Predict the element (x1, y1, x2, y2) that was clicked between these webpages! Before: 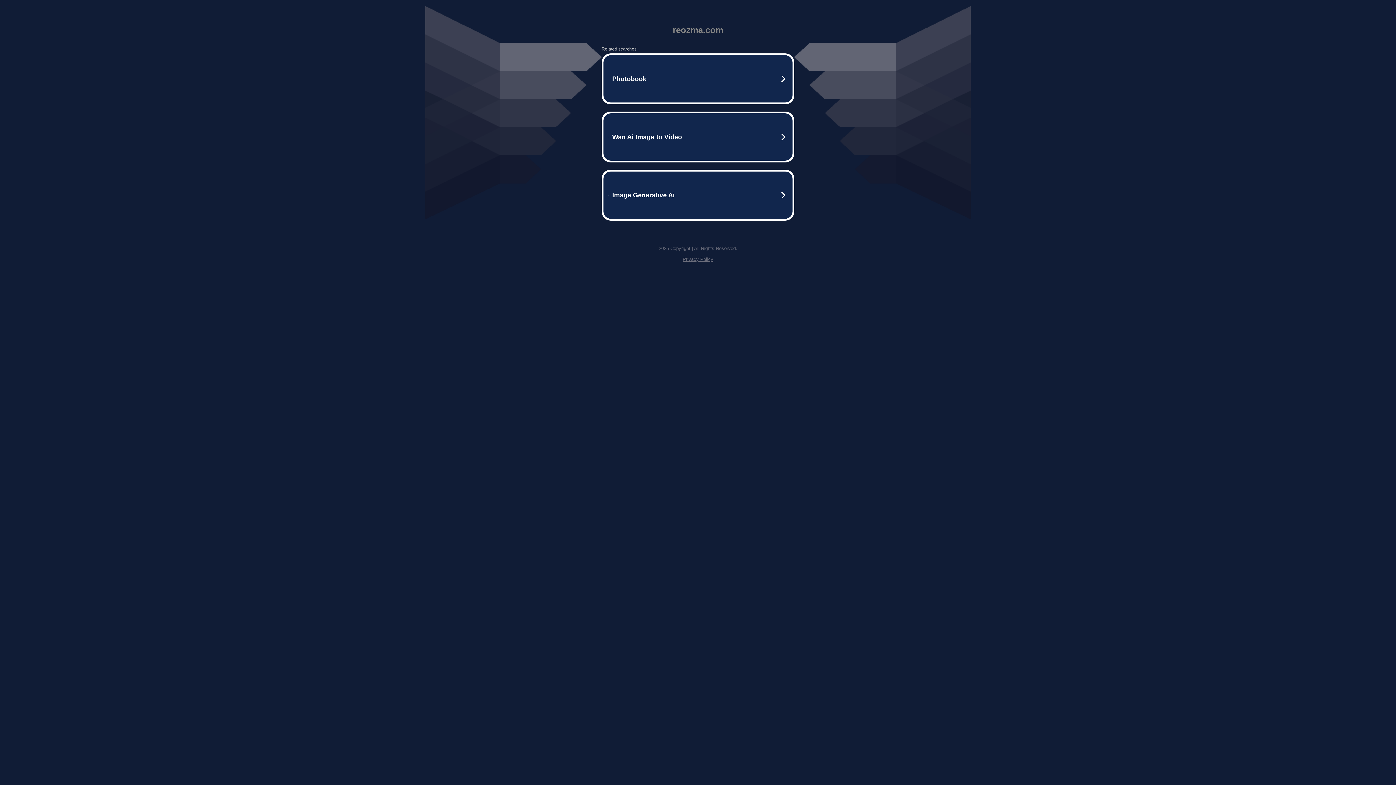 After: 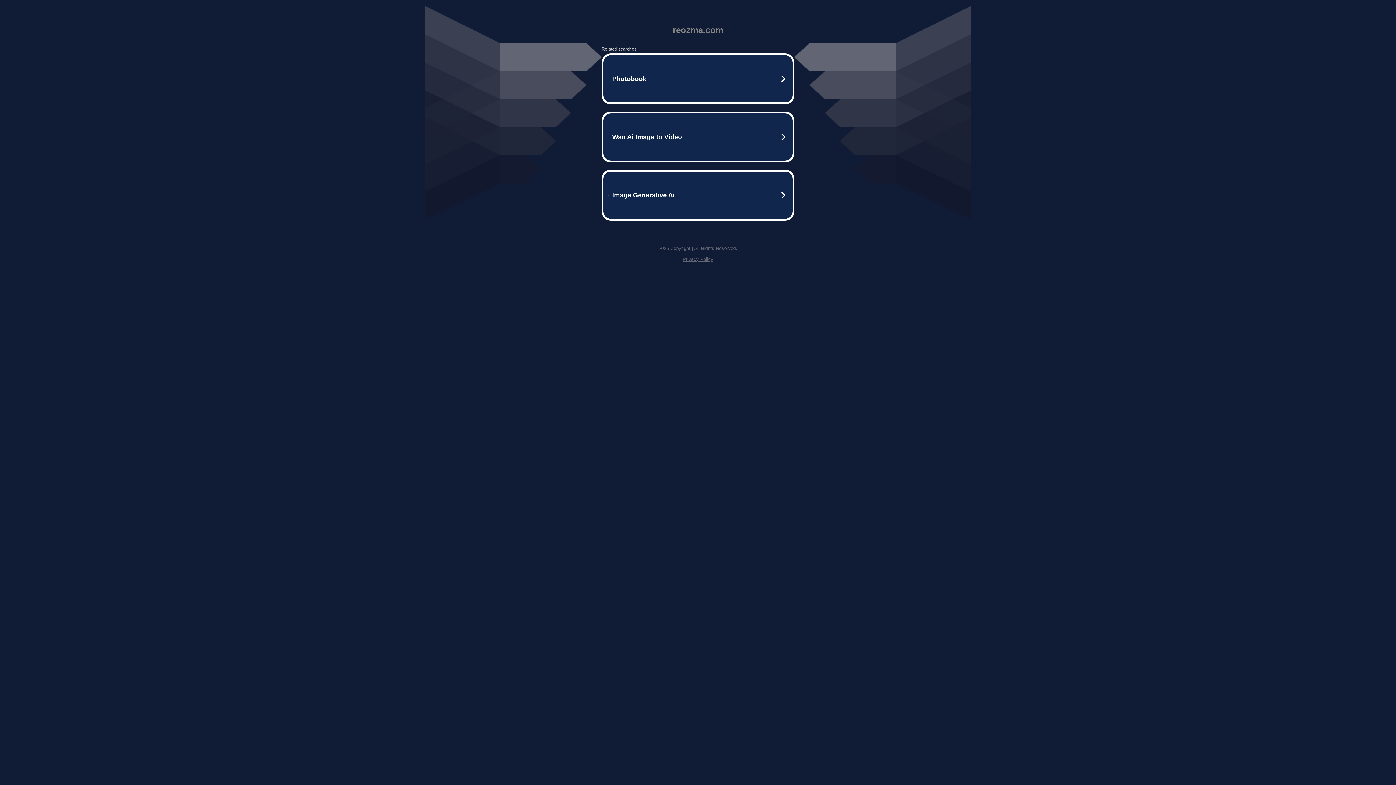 Action: bbox: (682, 256, 713, 262) label: Privacy Policy